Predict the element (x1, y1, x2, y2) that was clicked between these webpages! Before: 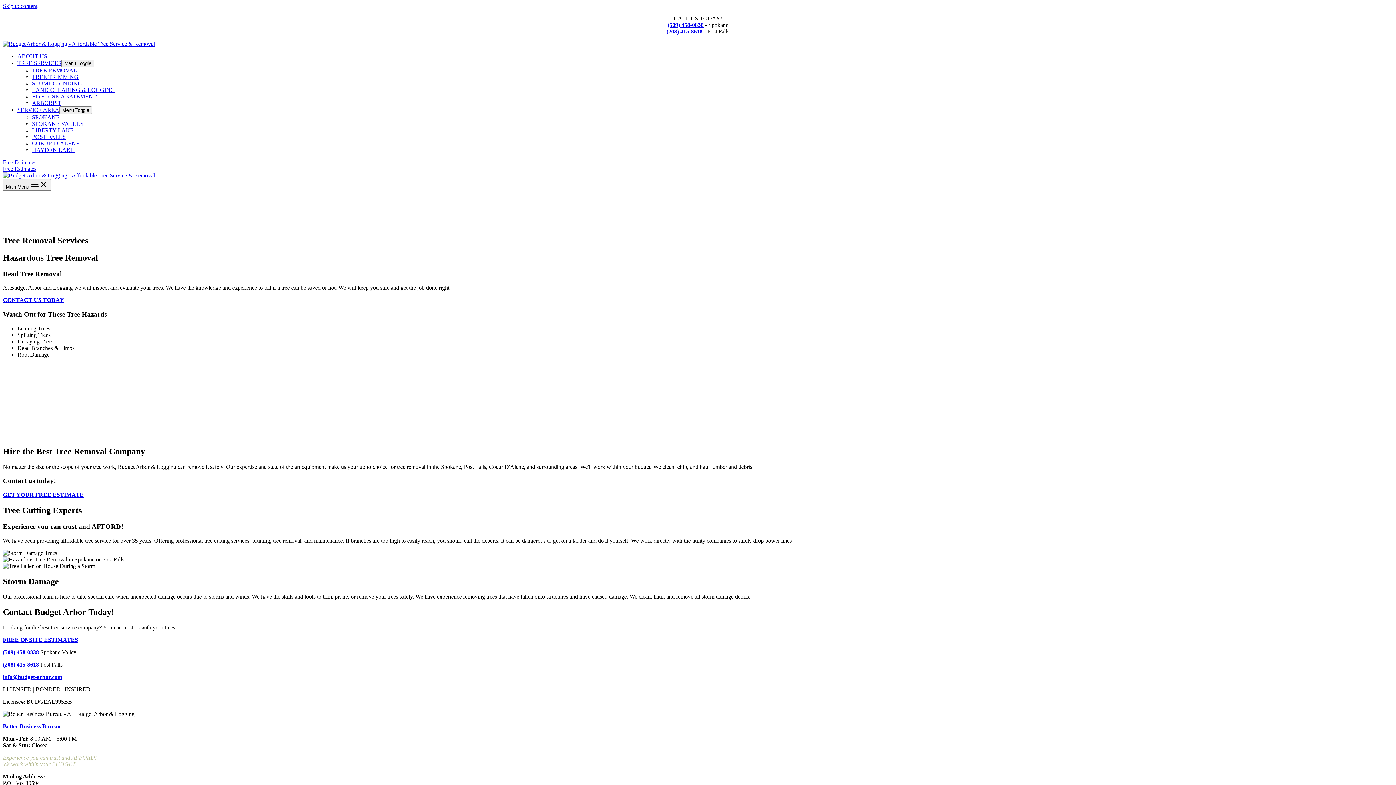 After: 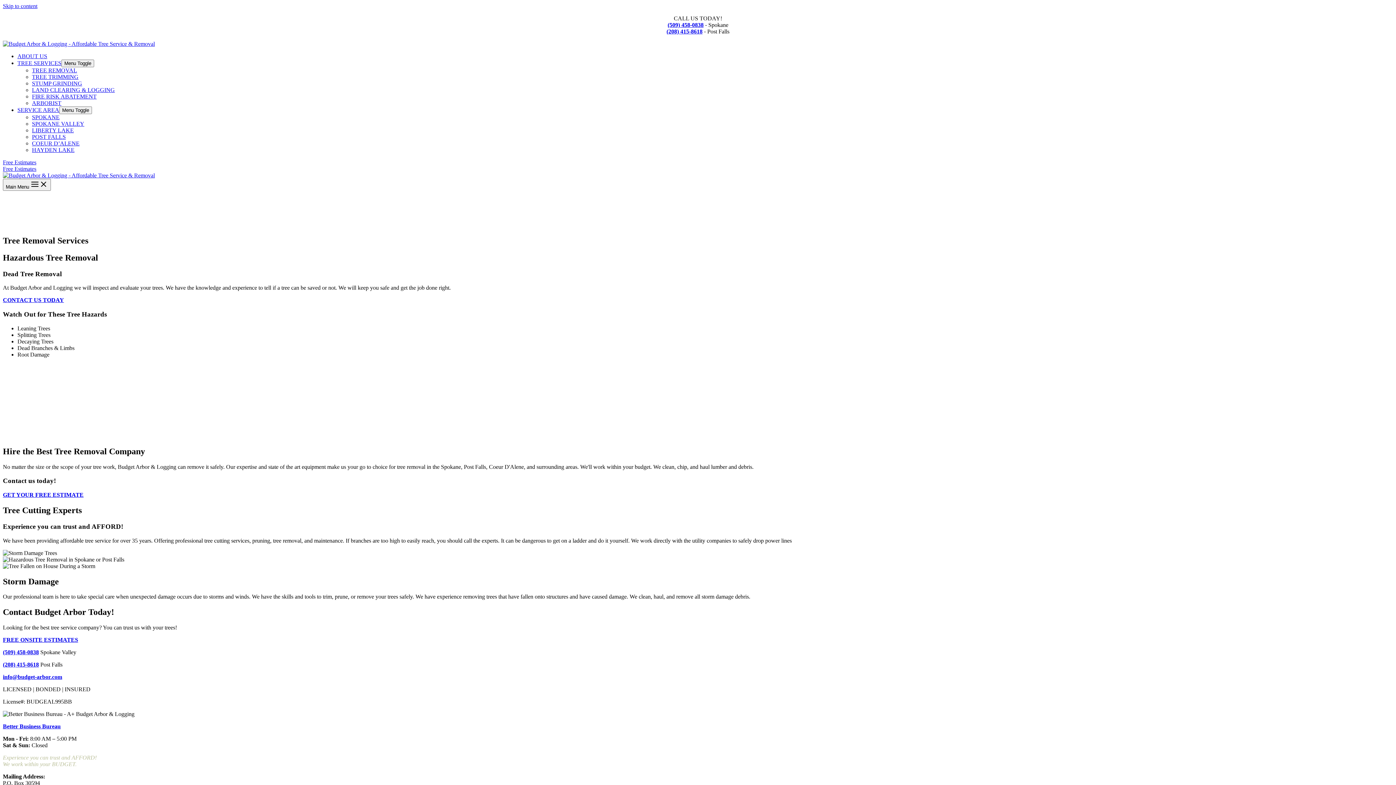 Action: bbox: (666, 28, 702, 34) label: (208) 415-8618